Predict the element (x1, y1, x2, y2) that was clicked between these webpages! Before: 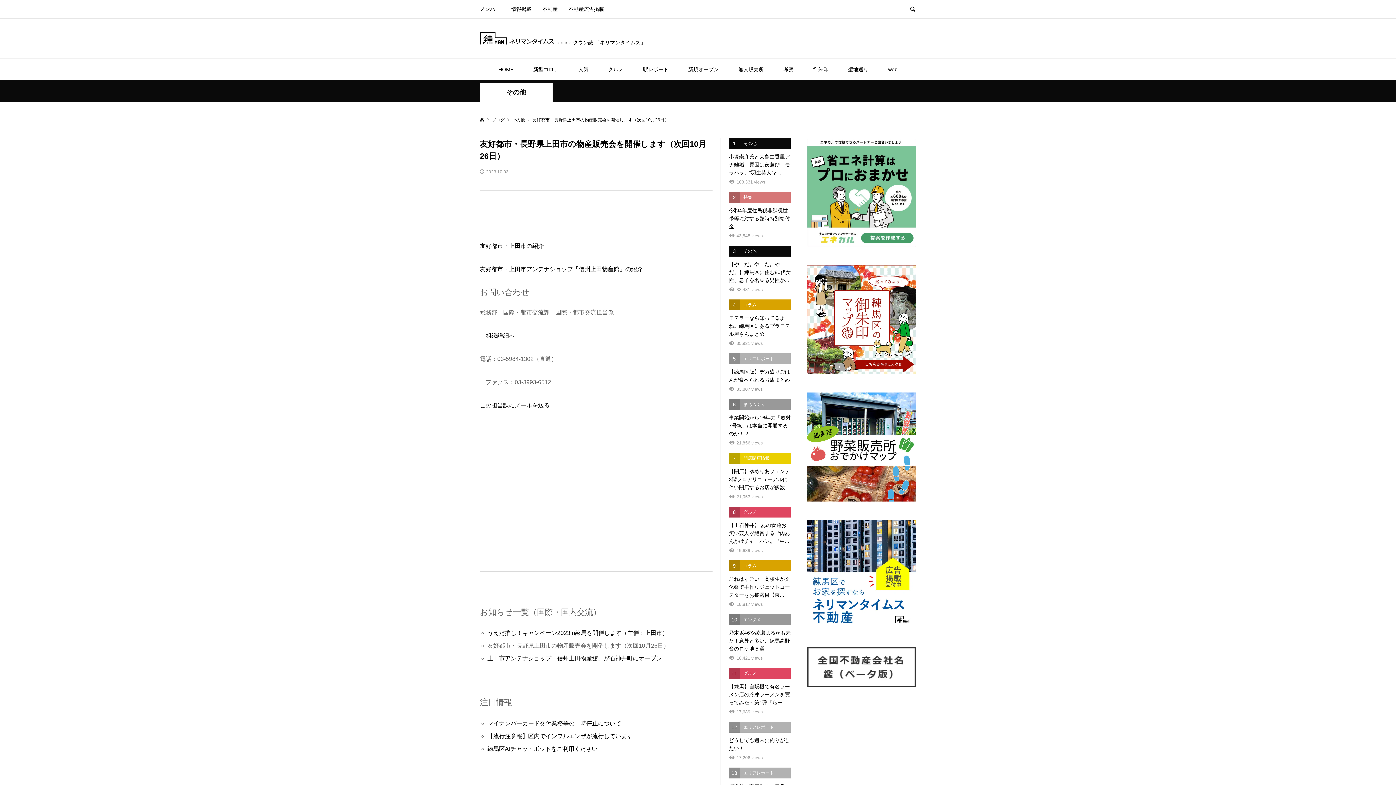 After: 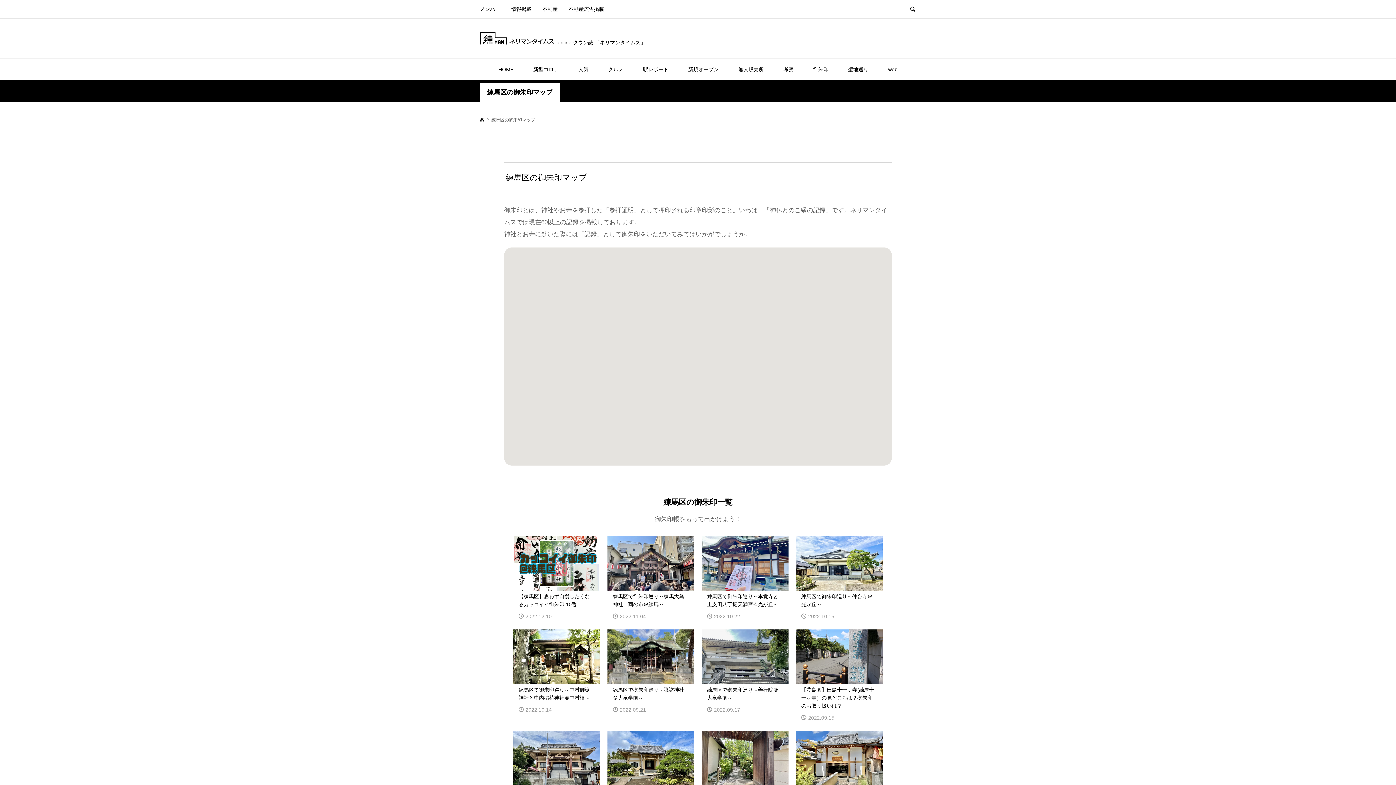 Action: bbox: (807, 265, 916, 374)